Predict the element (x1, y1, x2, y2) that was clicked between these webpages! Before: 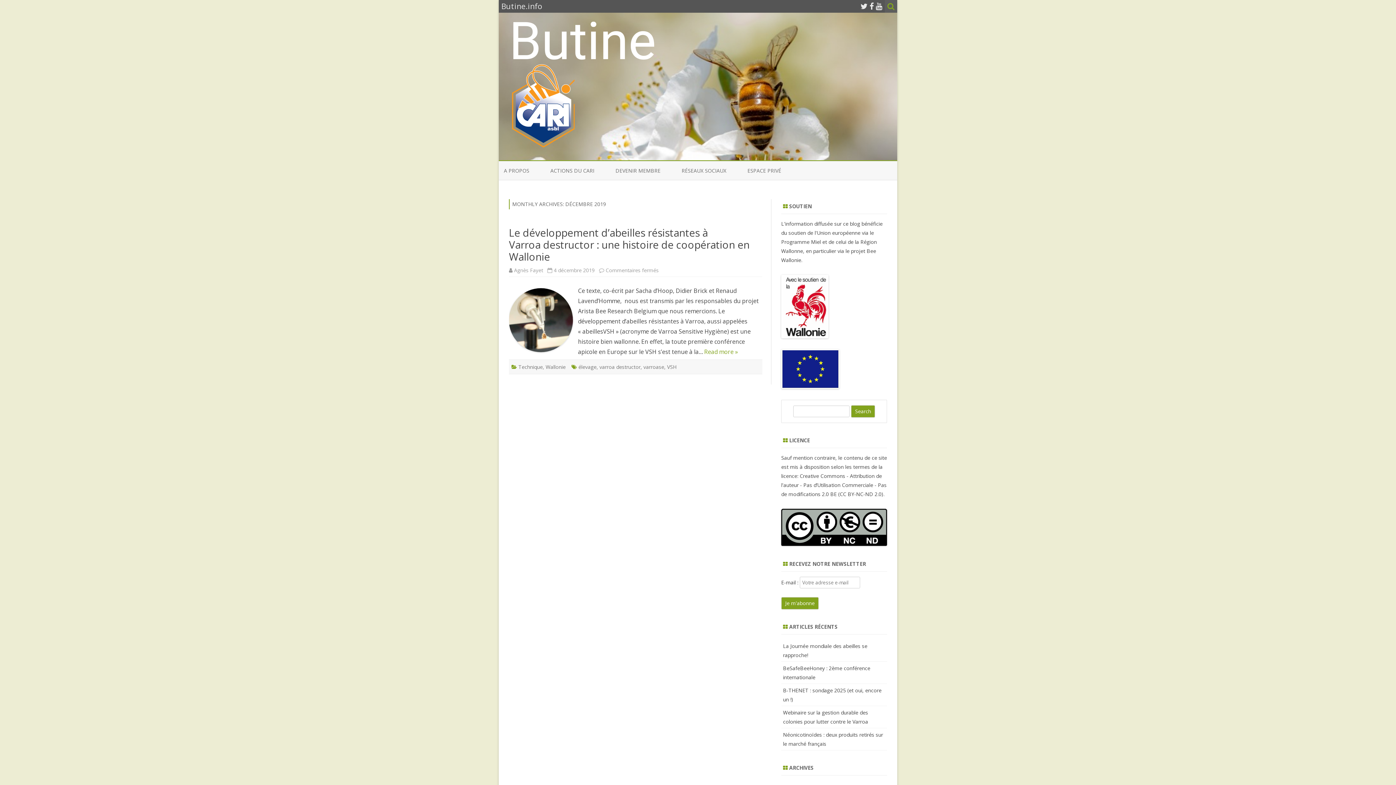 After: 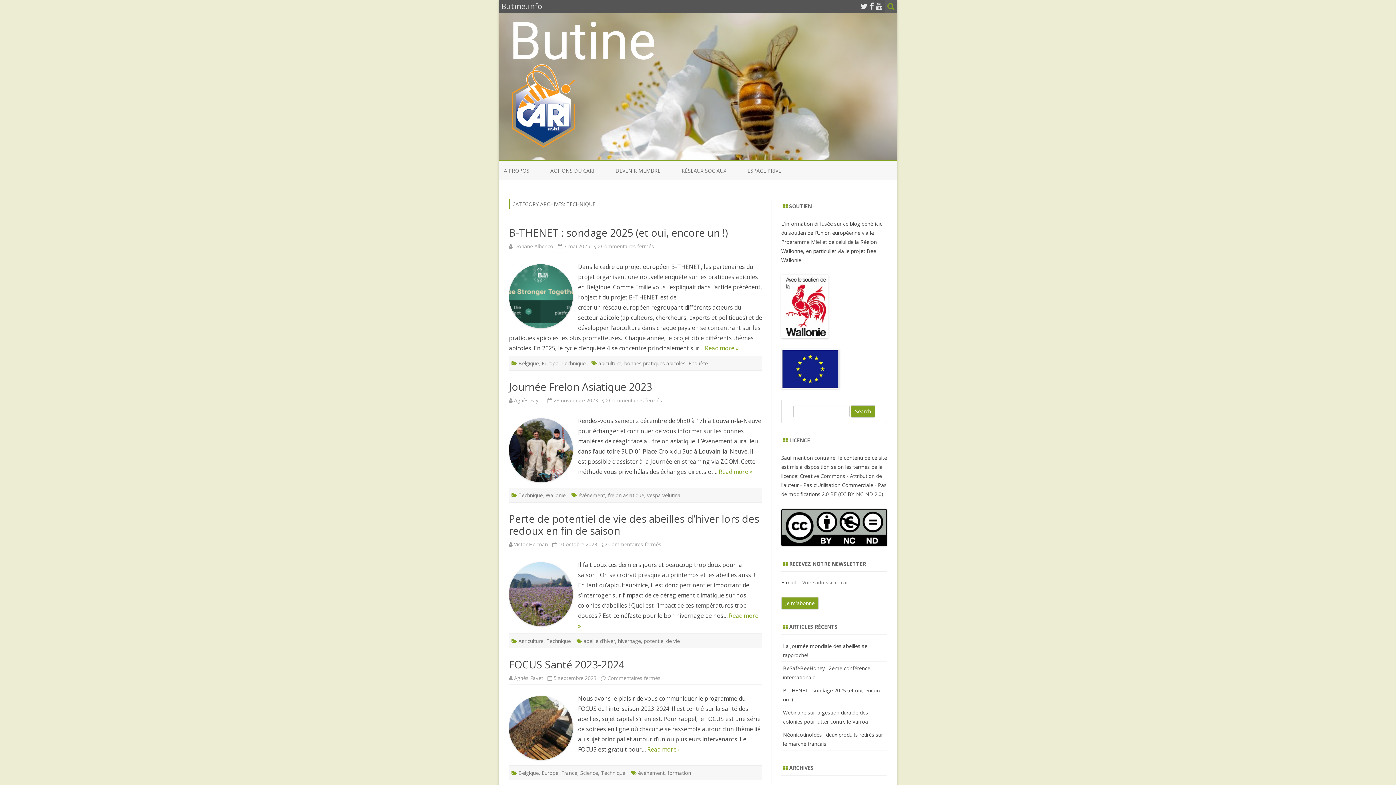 Action: label: Technique bbox: (518, 363, 542, 370)